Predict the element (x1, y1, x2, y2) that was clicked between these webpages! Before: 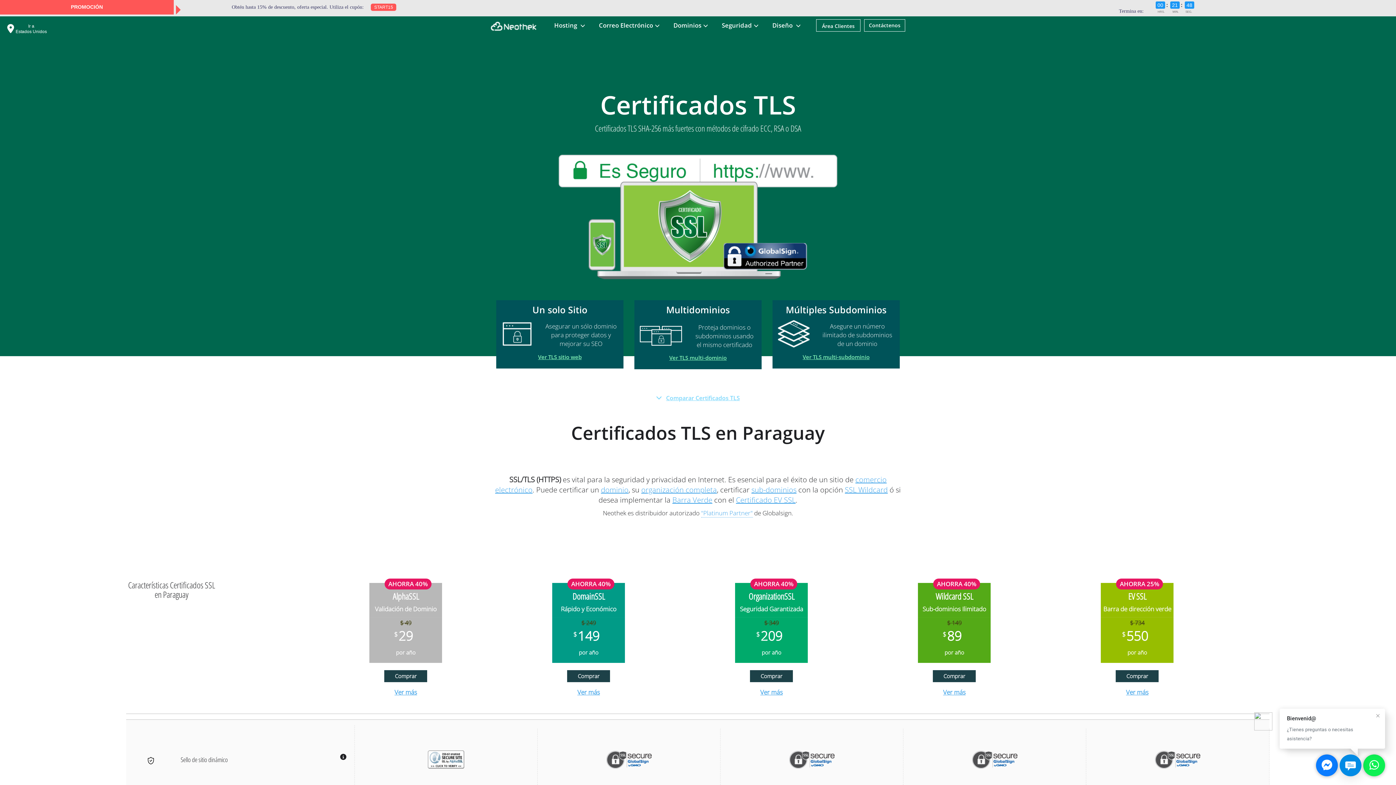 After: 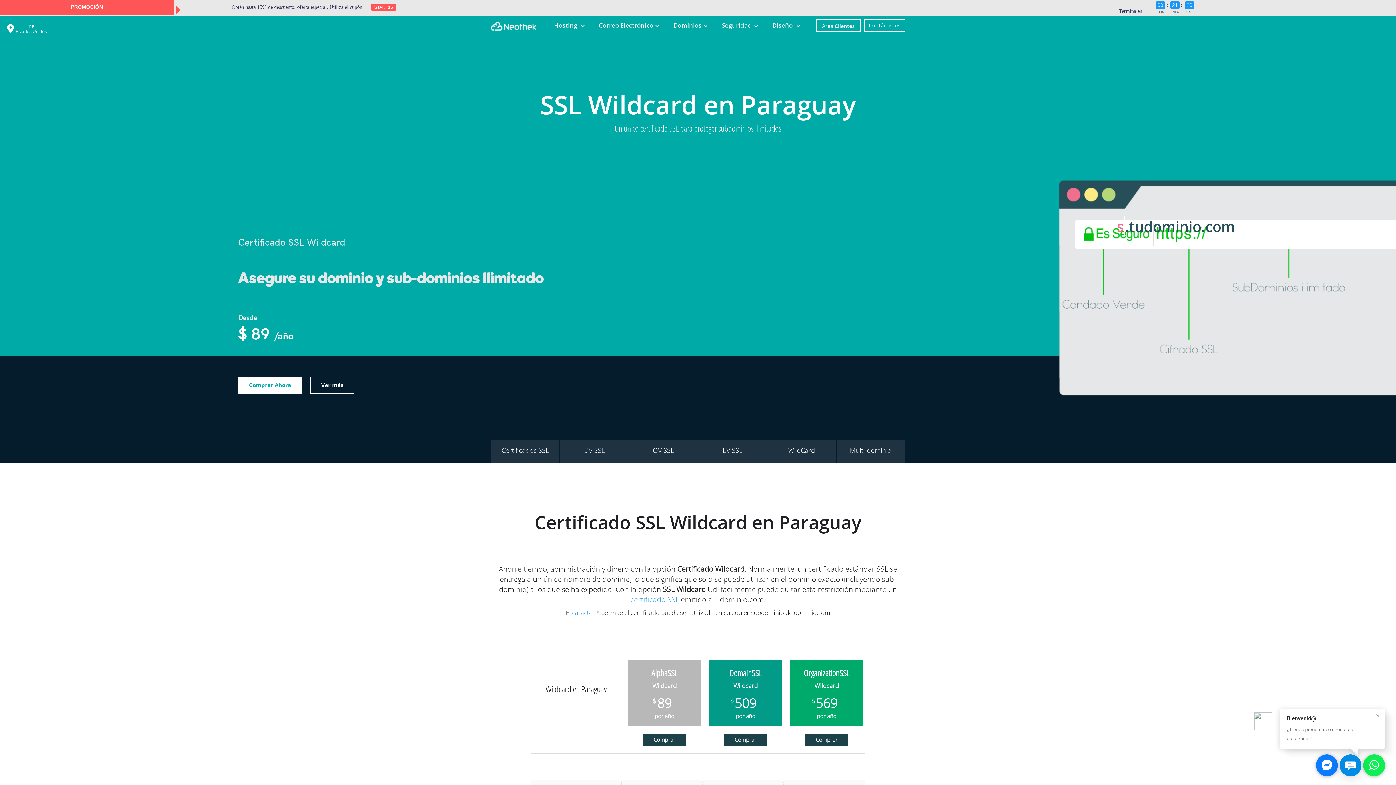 Action: label: Ver TLS multi-subdominio bbox: (802, 353, 869, 360)